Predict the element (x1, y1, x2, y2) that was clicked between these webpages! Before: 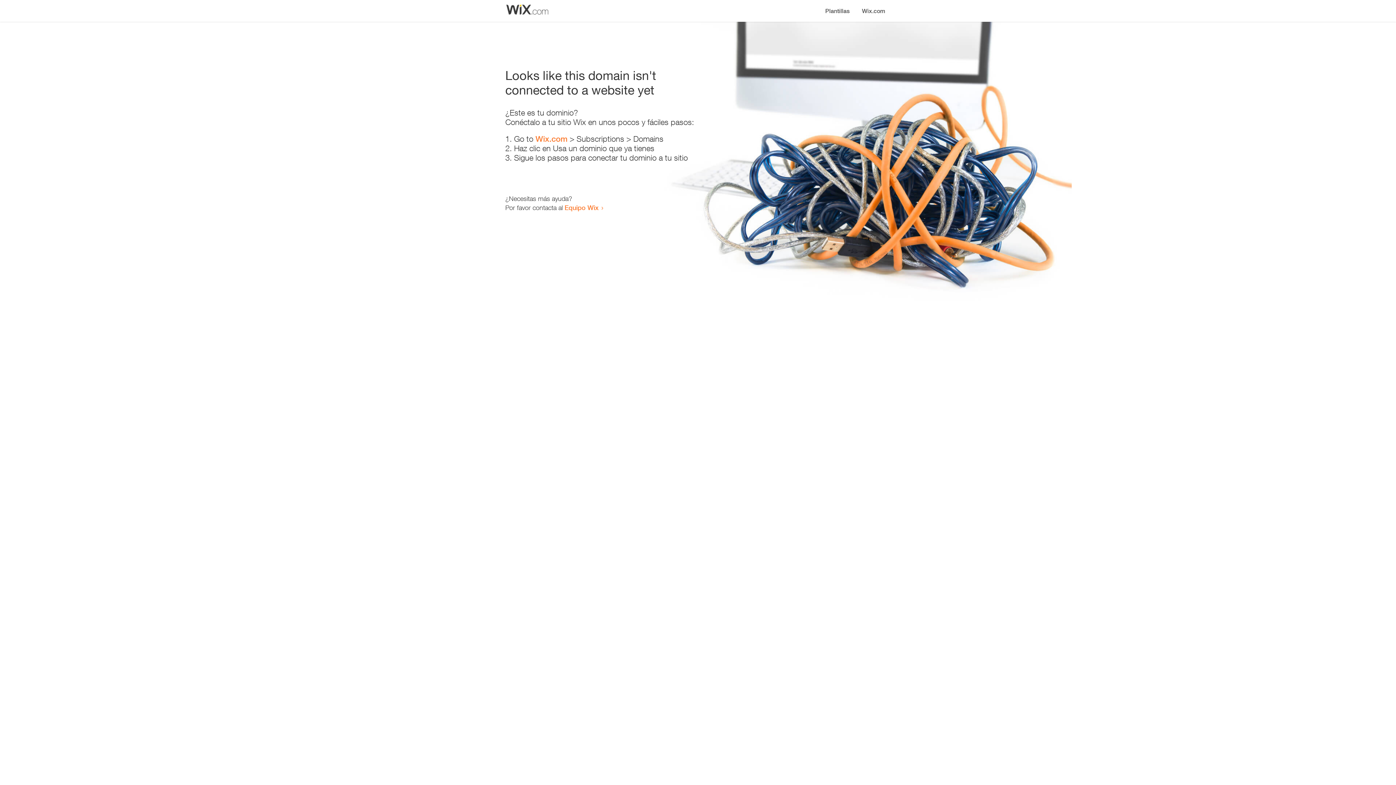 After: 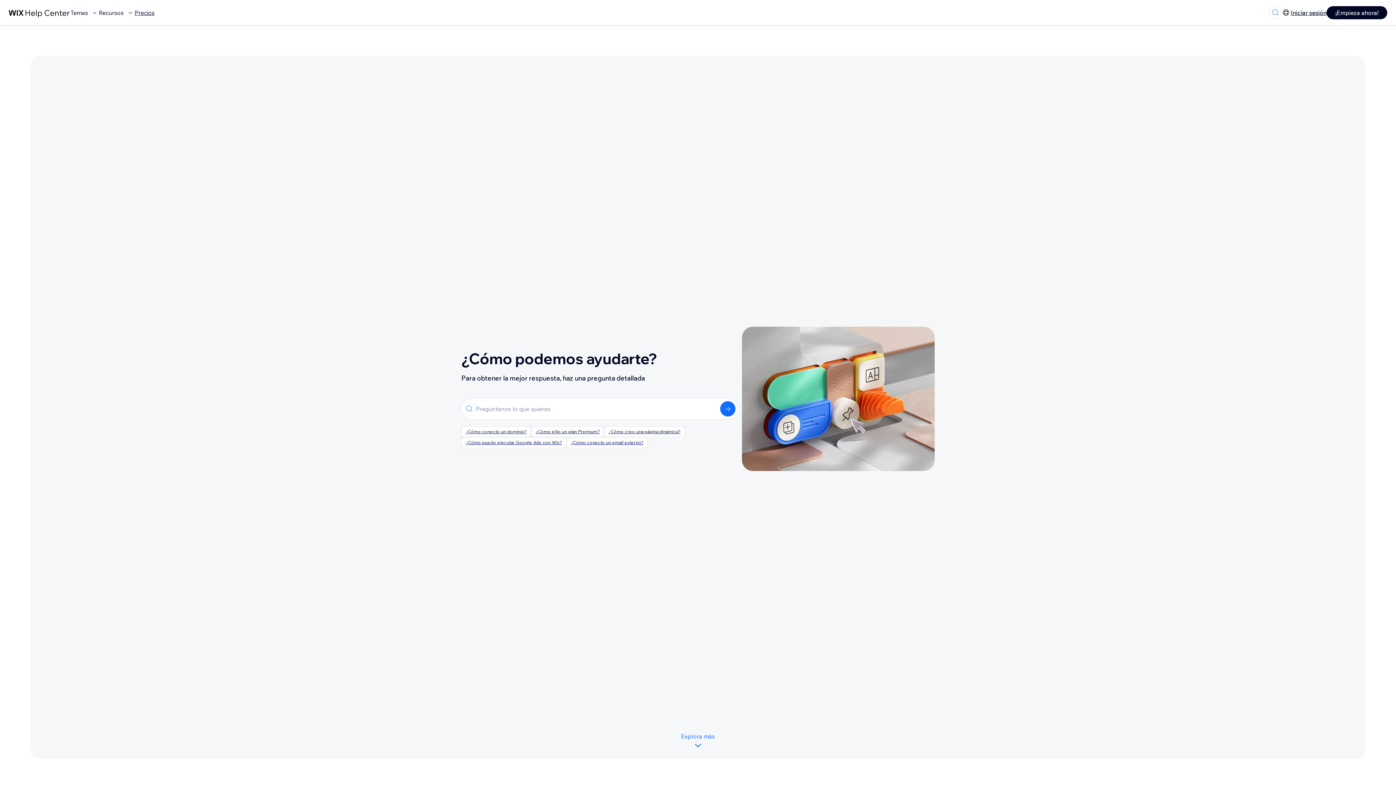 Action: bbox: (564, 203, 598, 211) label: Equipo Wix